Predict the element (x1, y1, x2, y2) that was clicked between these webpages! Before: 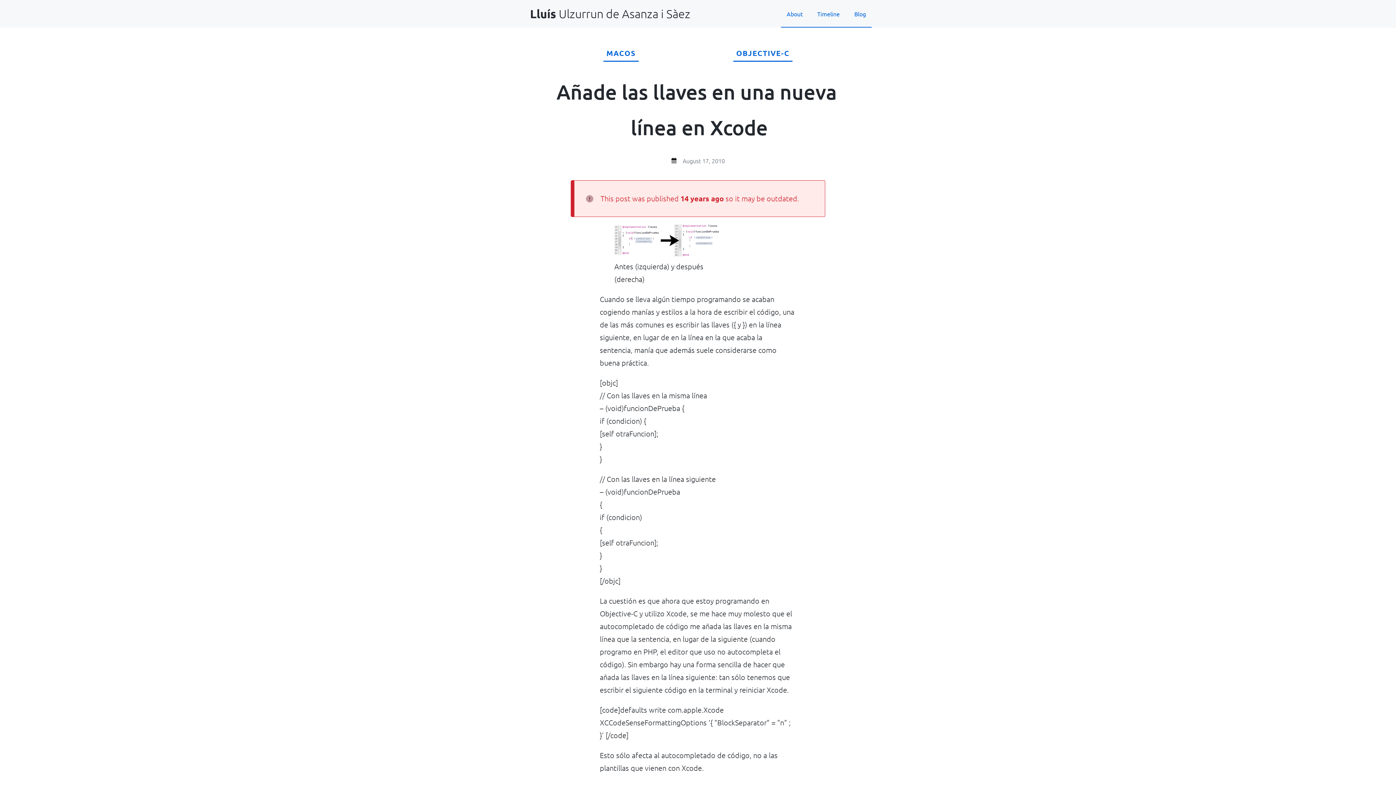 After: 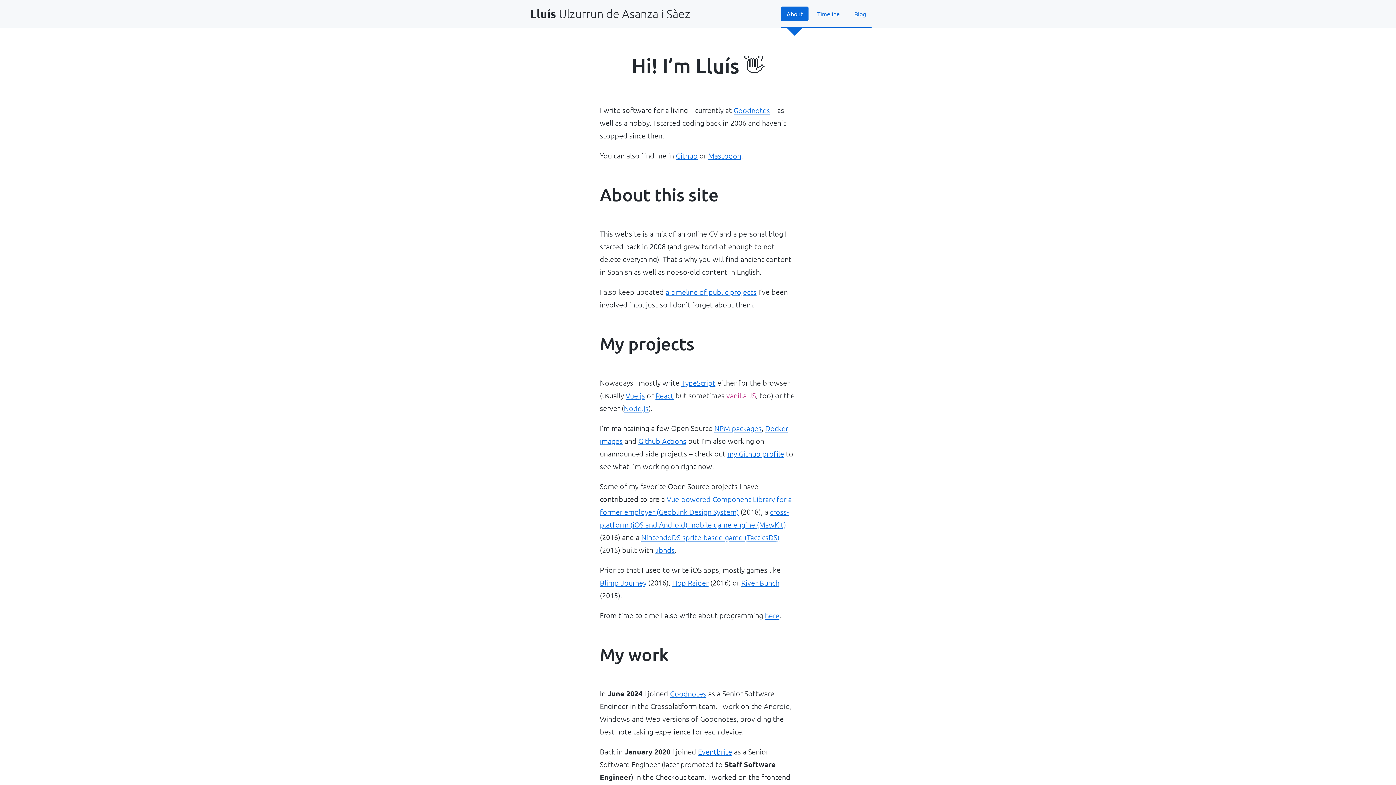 Action: label: About bbox: (781, 6, 808, 21)